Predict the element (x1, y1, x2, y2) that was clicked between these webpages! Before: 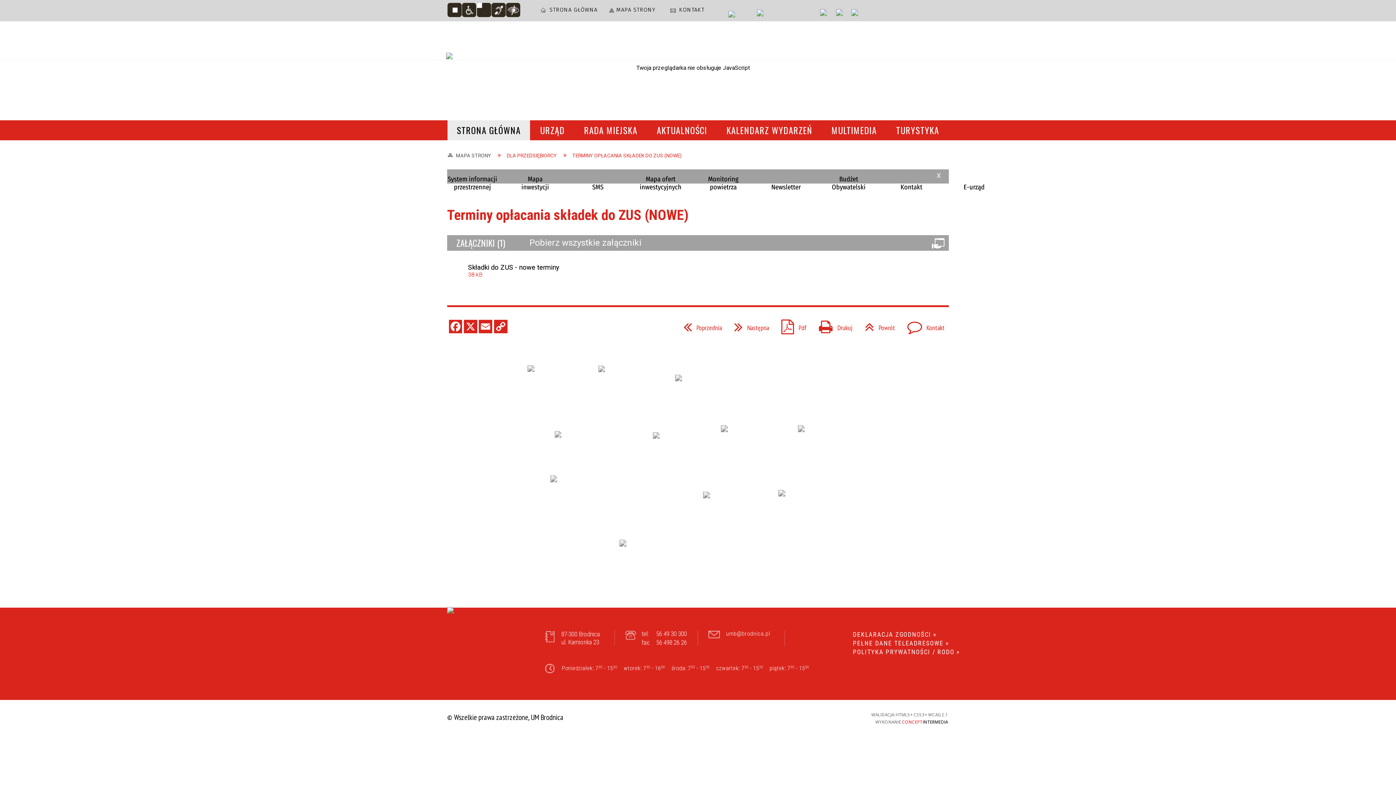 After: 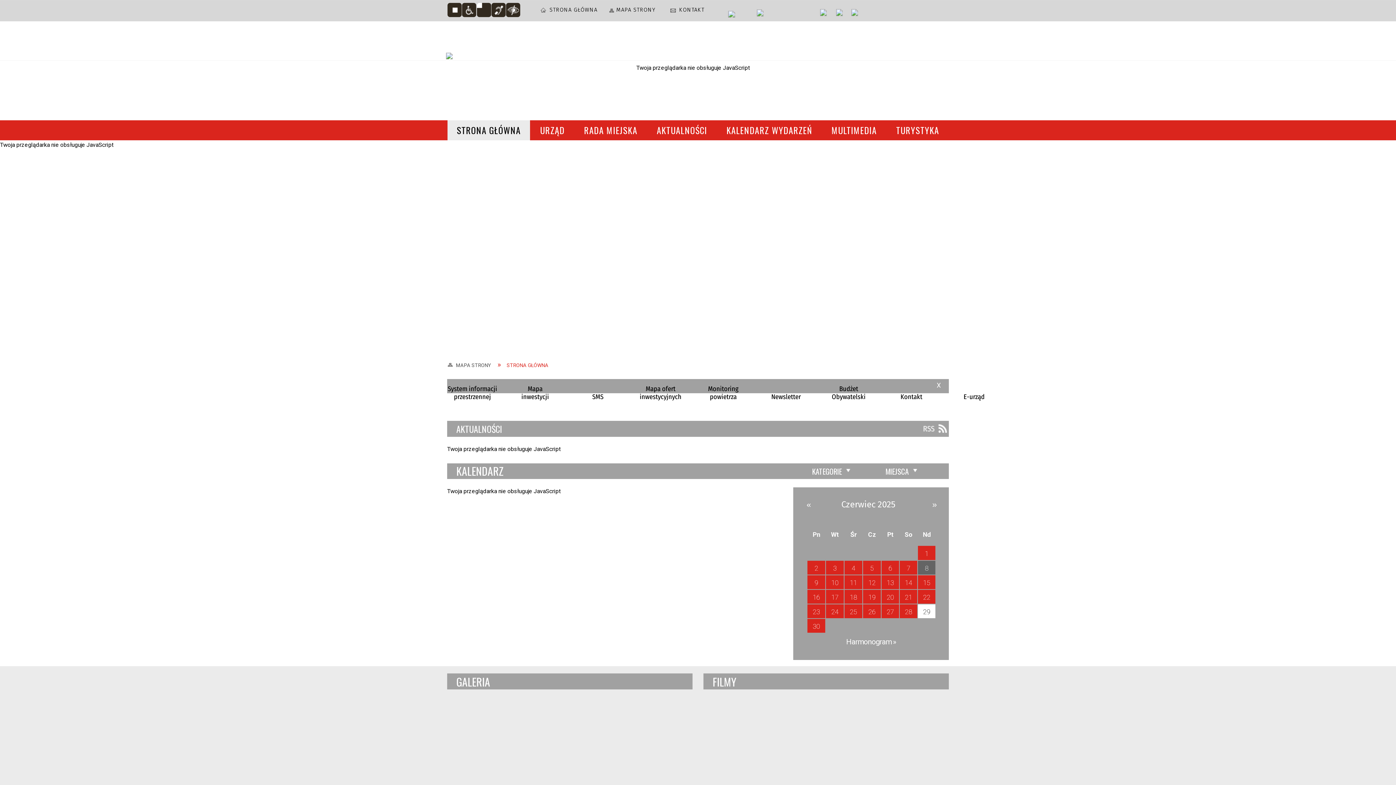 Action: bbox: (387, 45, 510, 91)